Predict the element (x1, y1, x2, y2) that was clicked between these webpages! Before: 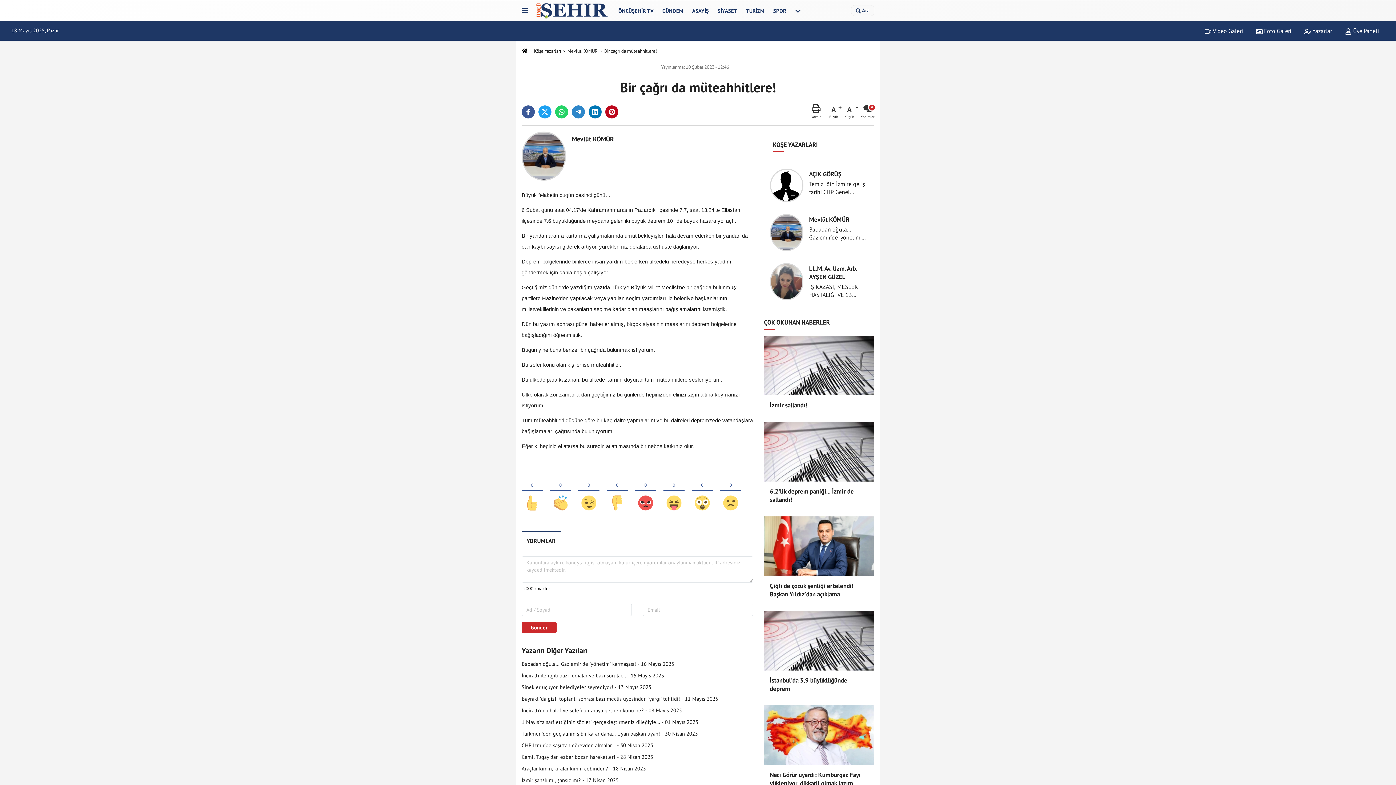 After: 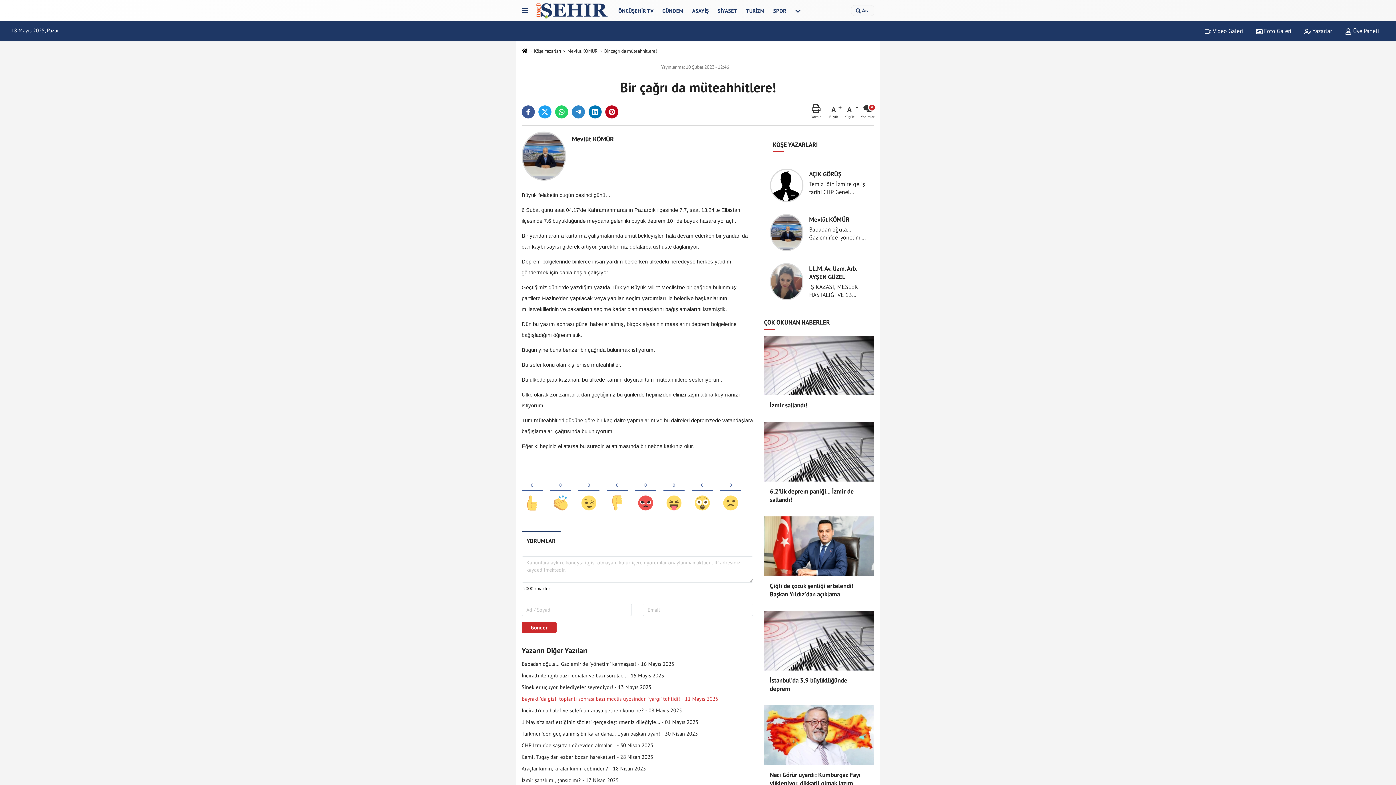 Action: label: Bayraklı'da gizli toplantı sonrası bazı meclis üyesinden 'yargı' tehtidi! - 11 Mayıs 2025 bbox: (521, 695, 718, 702)